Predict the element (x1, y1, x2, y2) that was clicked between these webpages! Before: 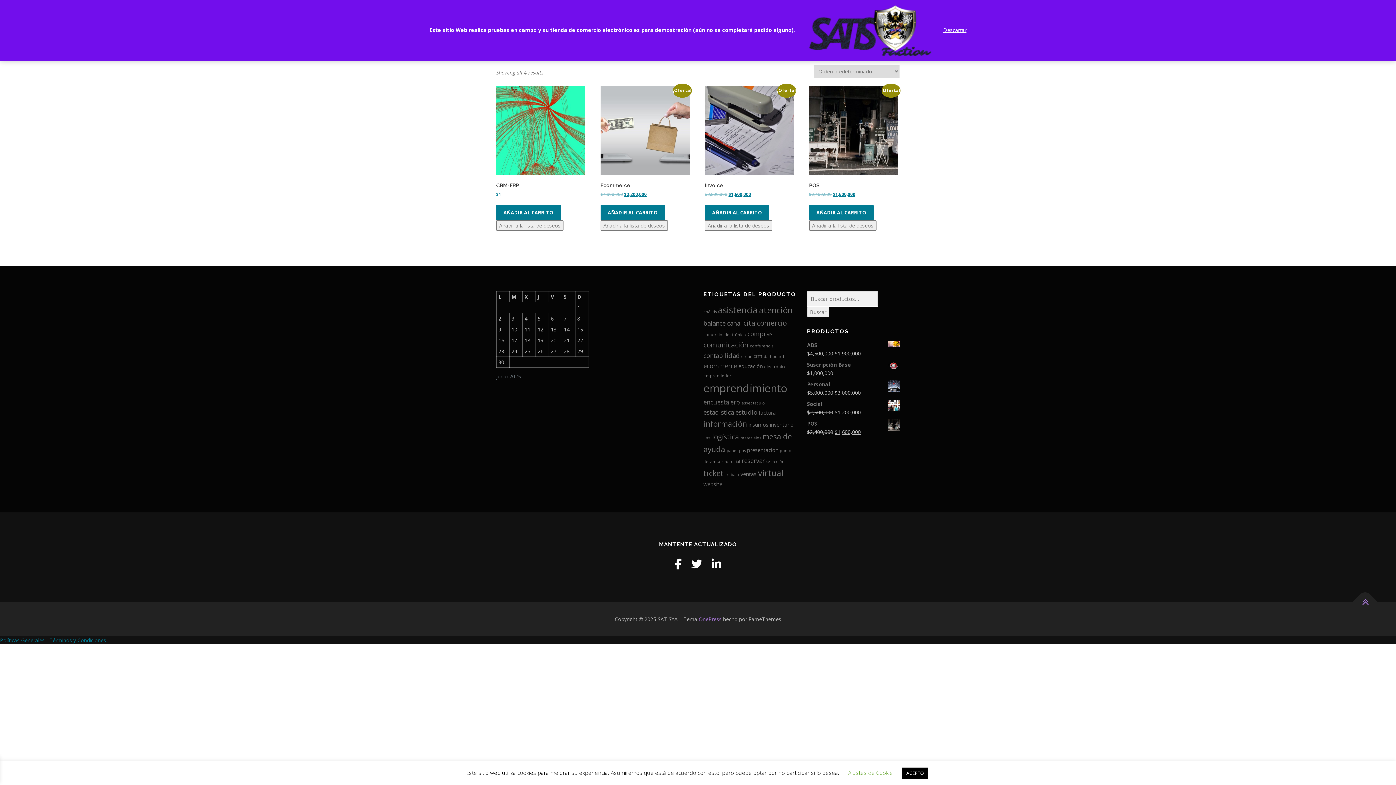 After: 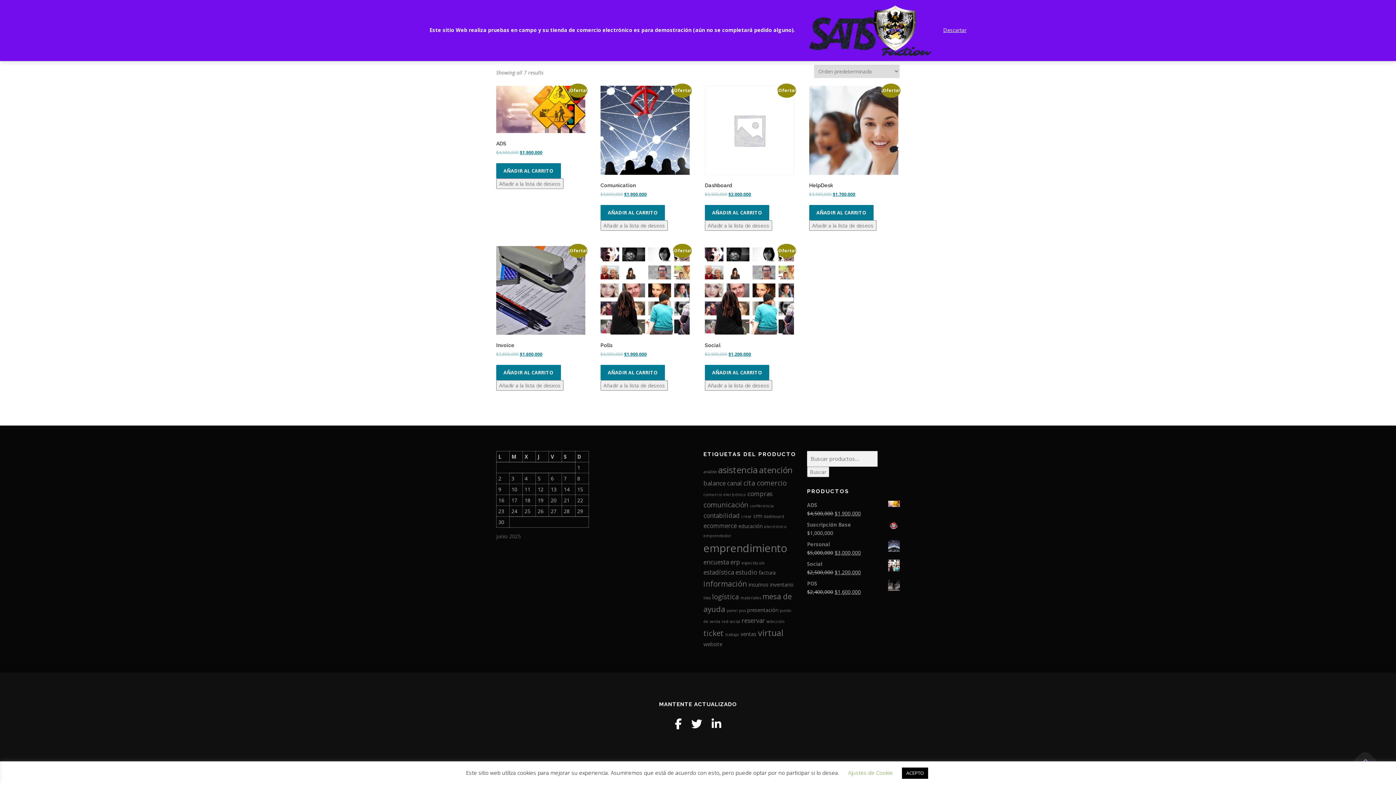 Action: bbox: (759, 304, 792, 315) label: atención (7 productos)